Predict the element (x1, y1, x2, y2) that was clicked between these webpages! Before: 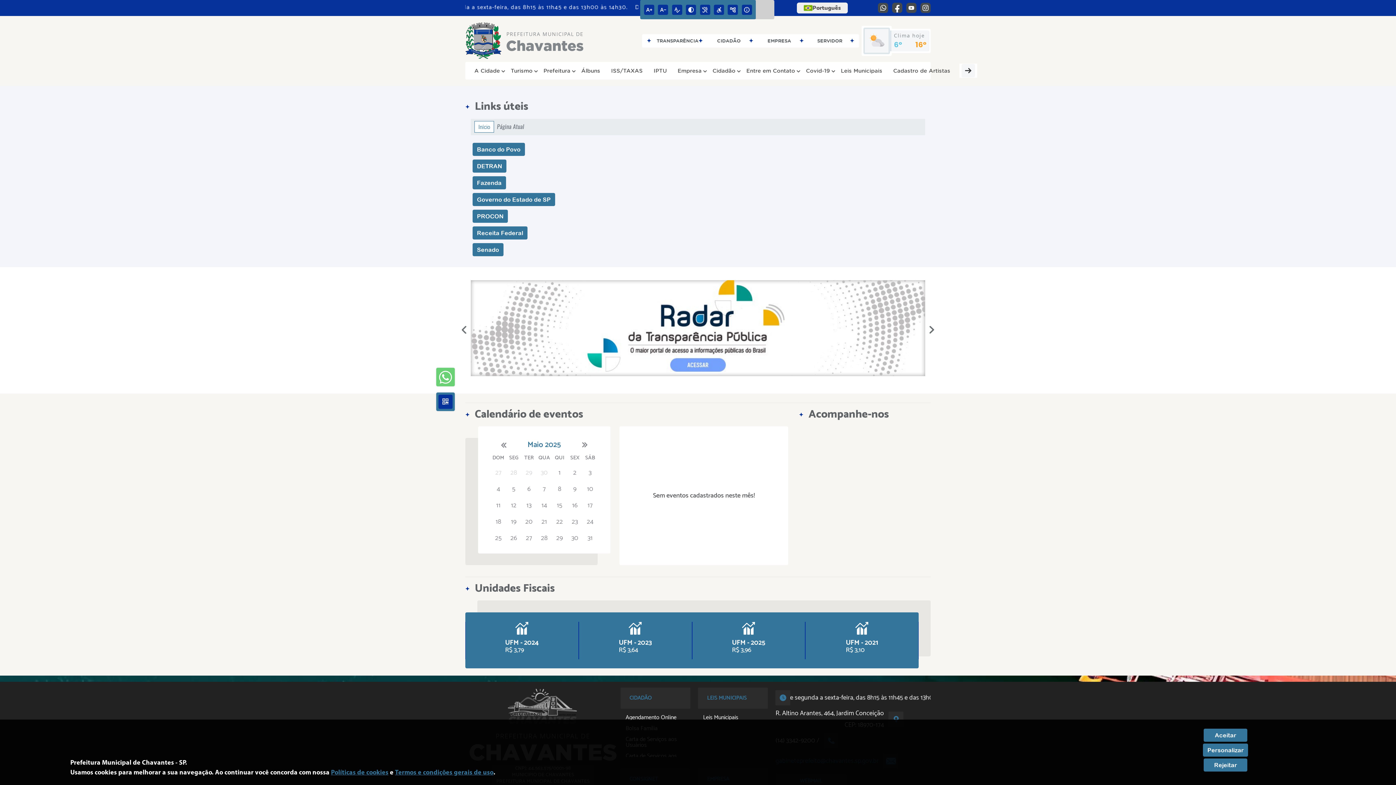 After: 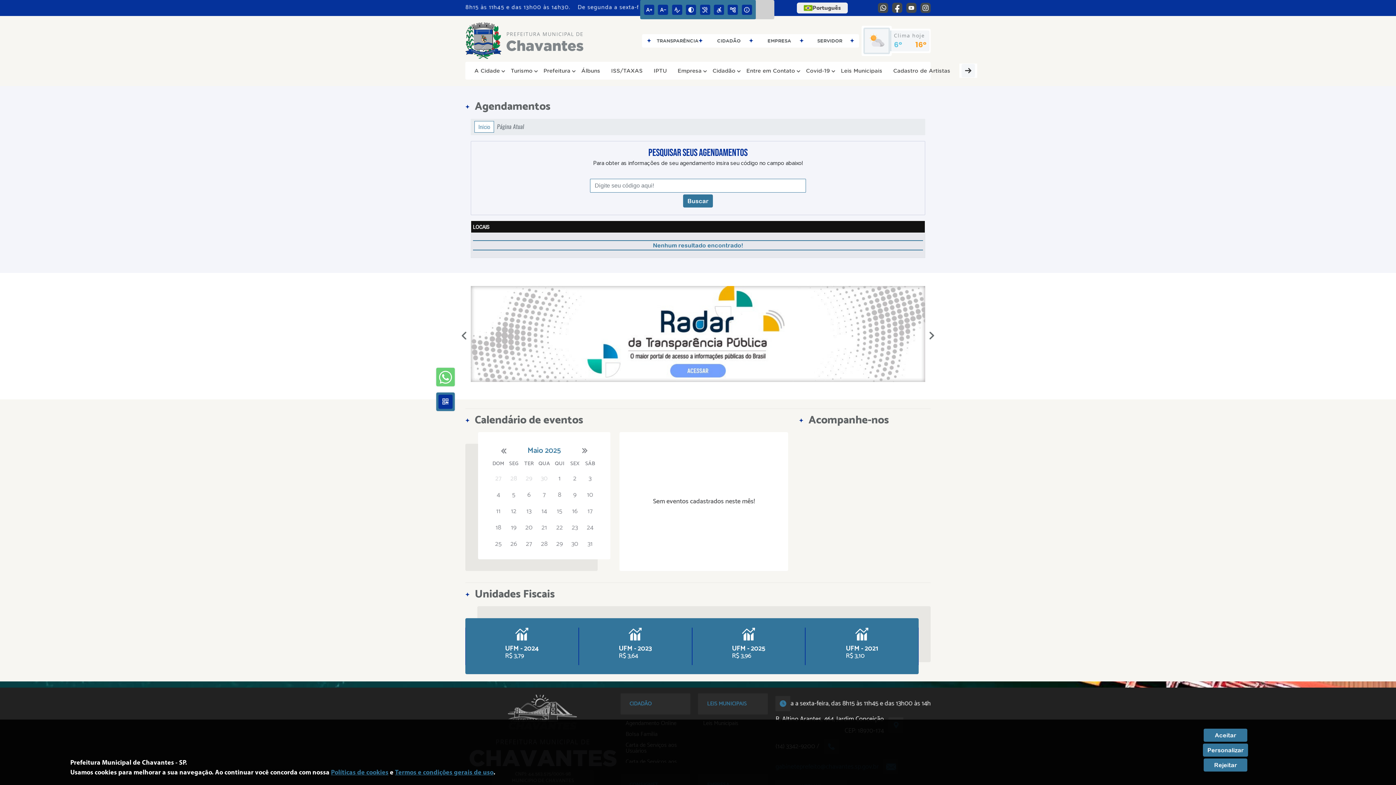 Action: label: Agendamento Online bbox: (620, 715, 687, 721)